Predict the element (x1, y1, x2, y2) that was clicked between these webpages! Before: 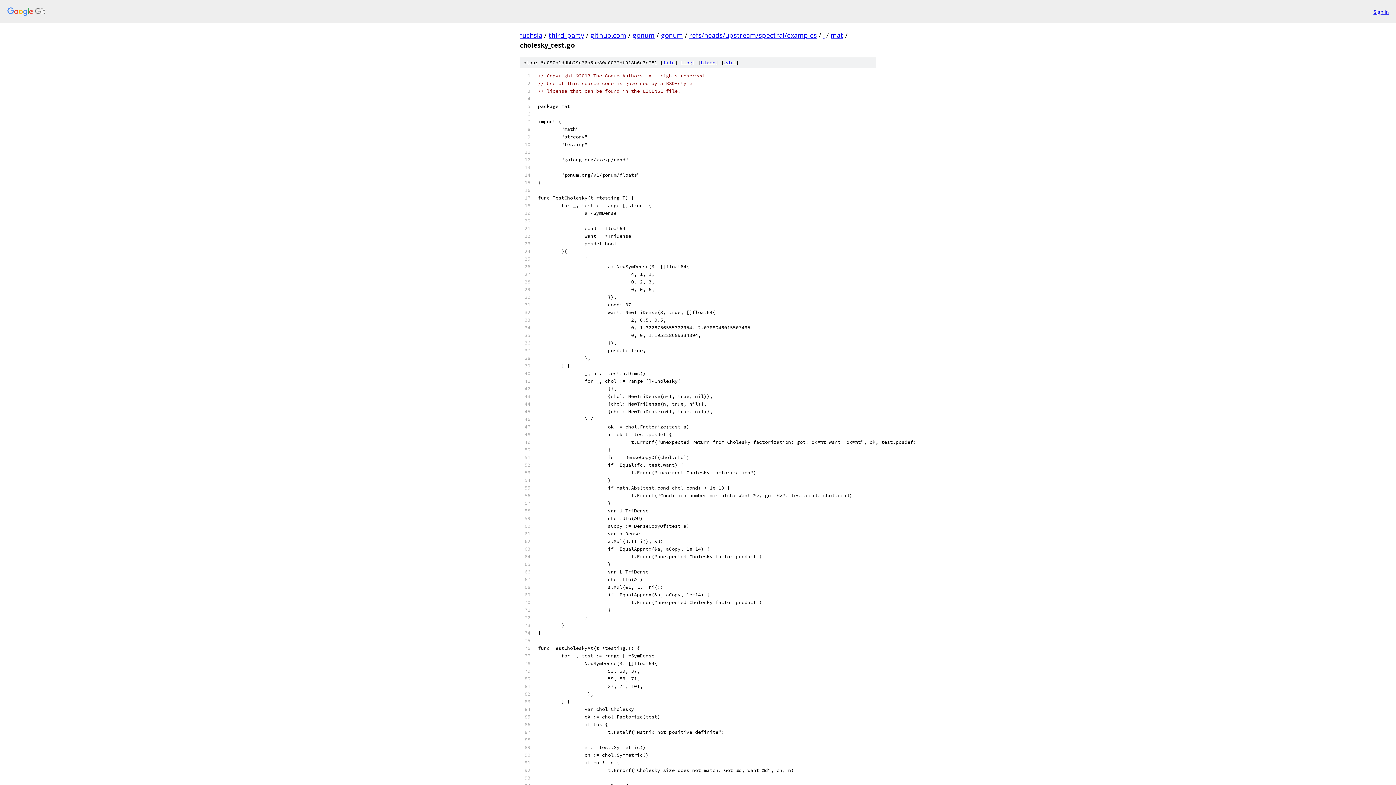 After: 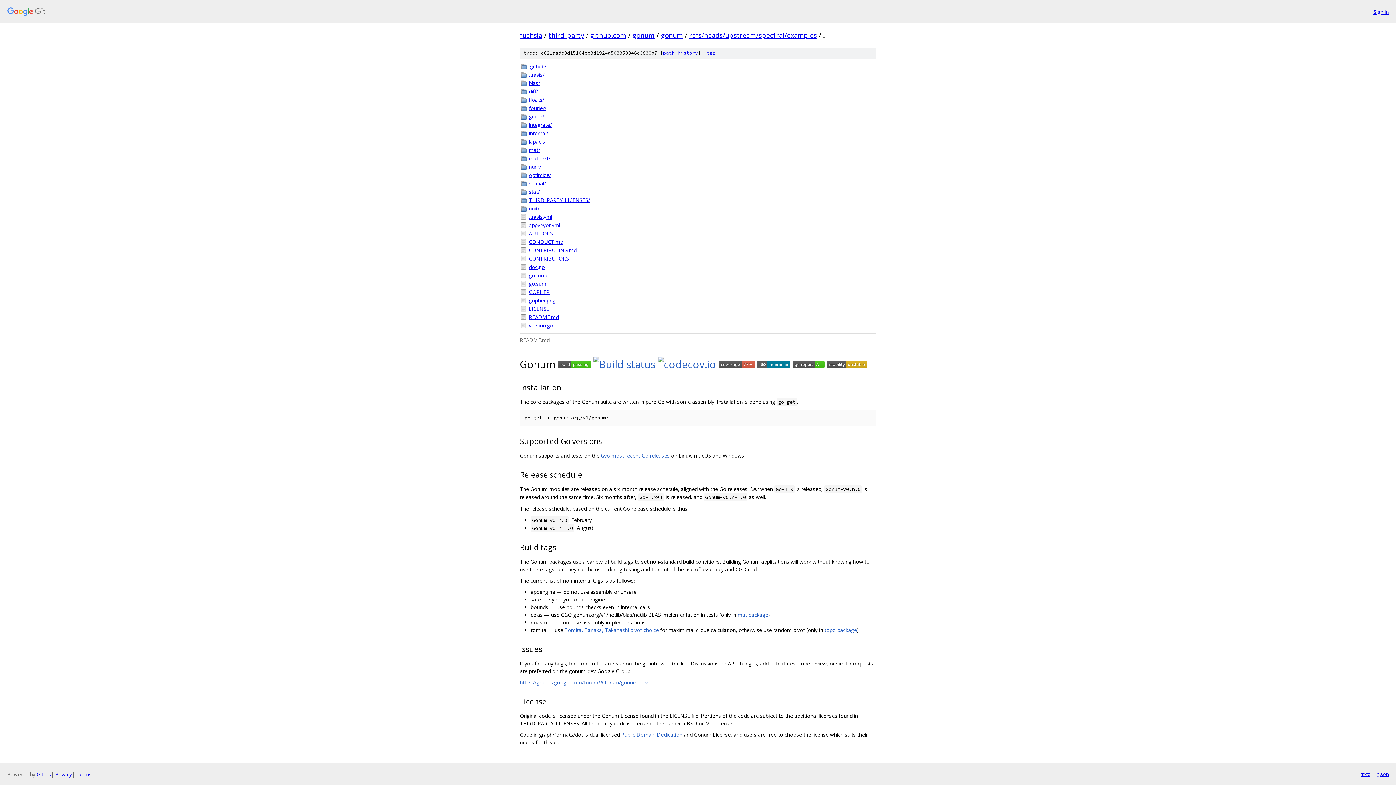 Action: bbox: (823, 30, 824, 39) label: .